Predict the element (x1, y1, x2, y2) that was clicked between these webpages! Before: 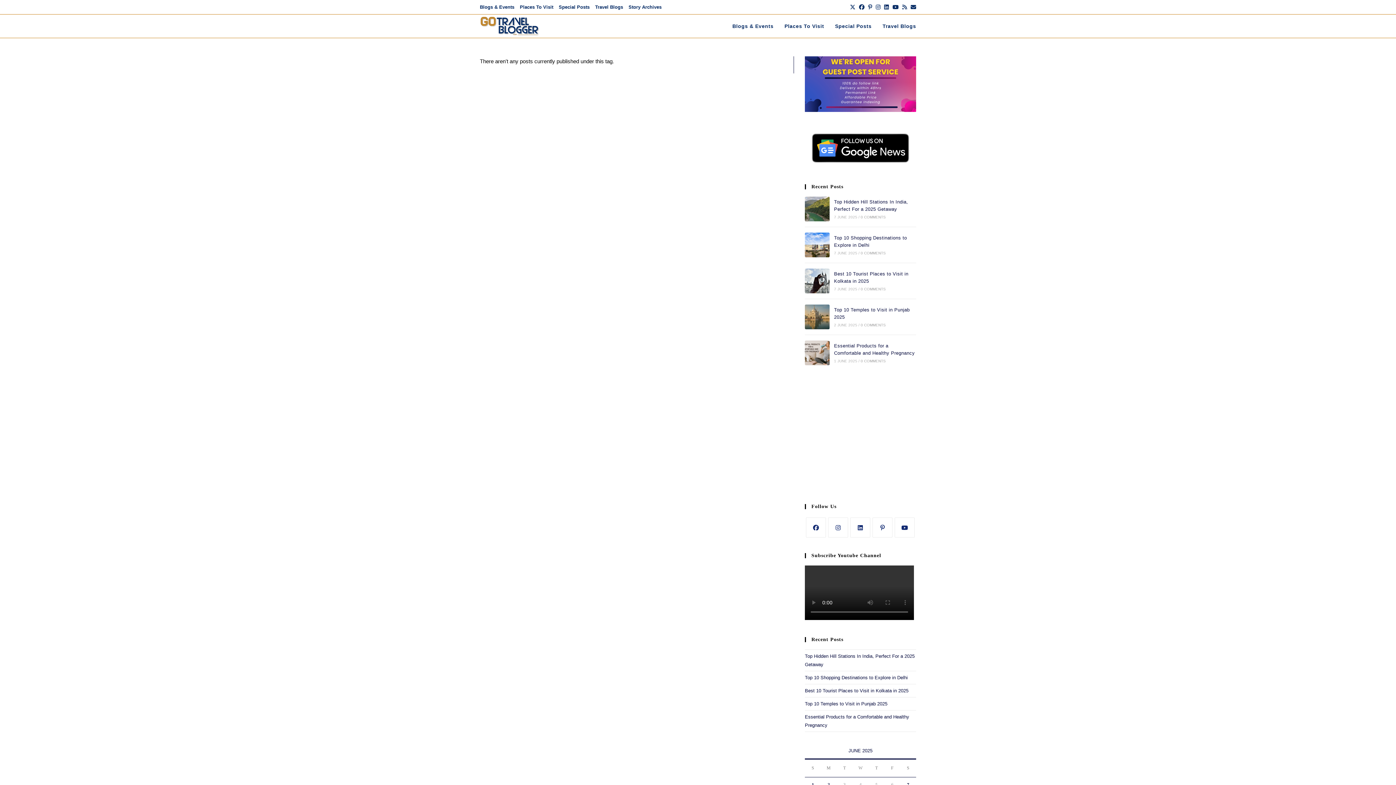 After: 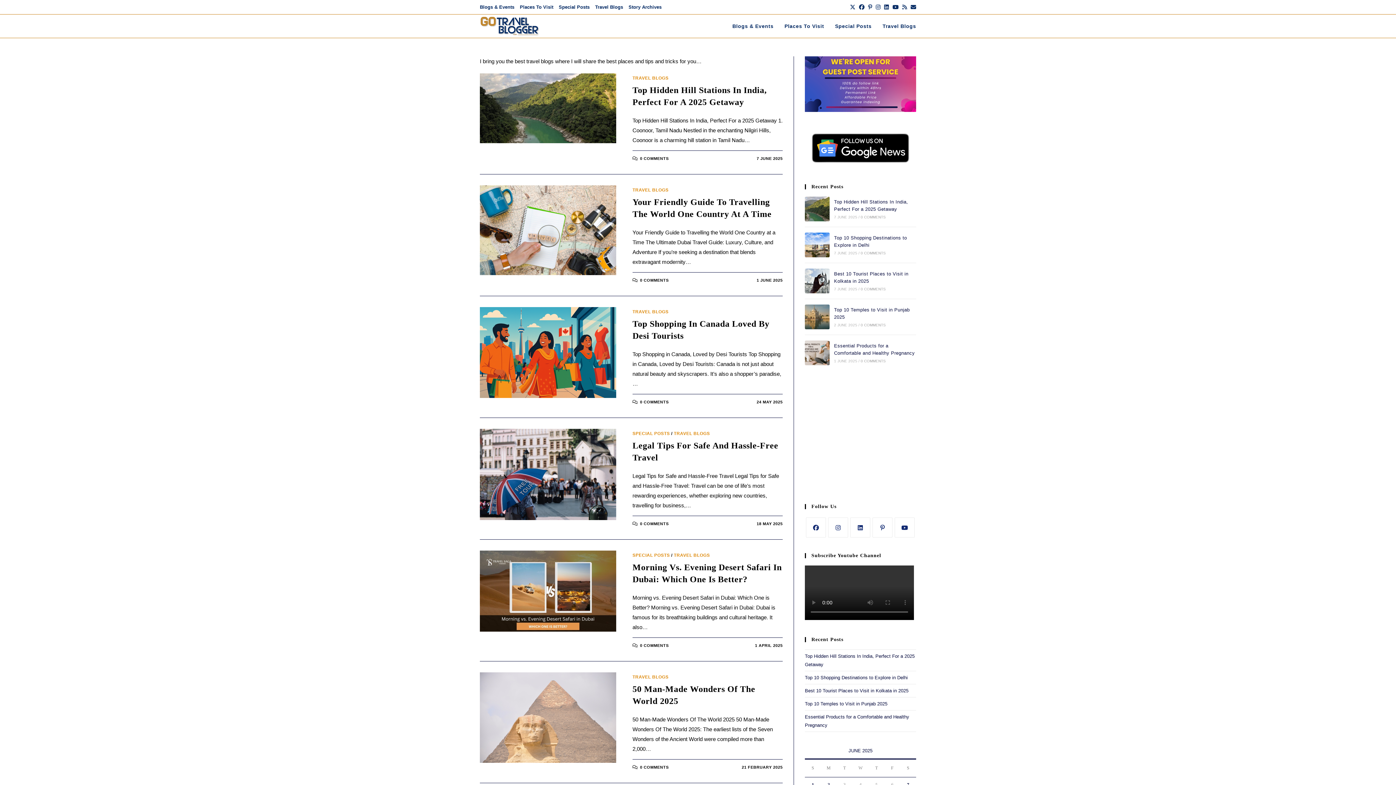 Action: bbox: (877, 14, 921, 37) label: Travel Blogs